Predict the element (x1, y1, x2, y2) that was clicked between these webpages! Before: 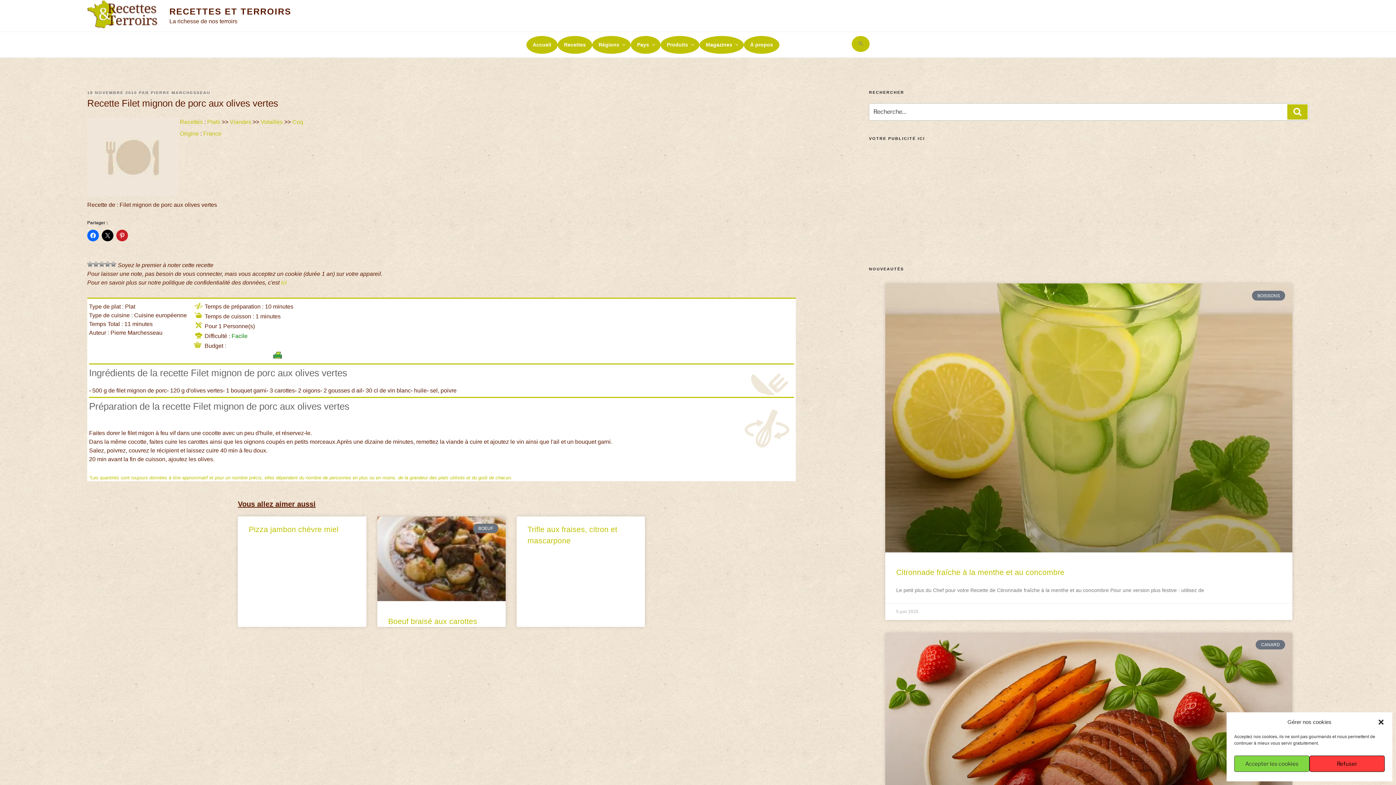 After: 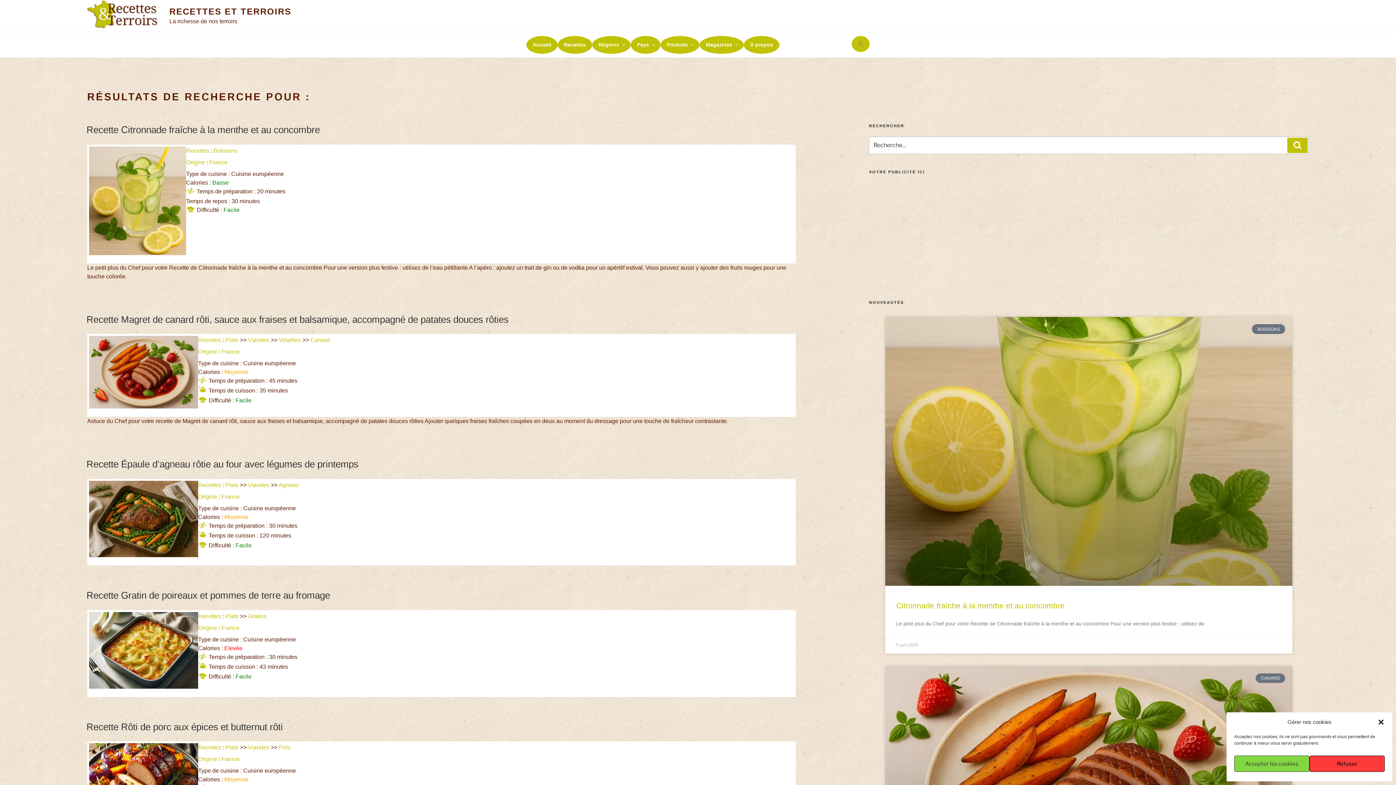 Action: bbox: (1287, 104, 1308, 119) label: Recherche